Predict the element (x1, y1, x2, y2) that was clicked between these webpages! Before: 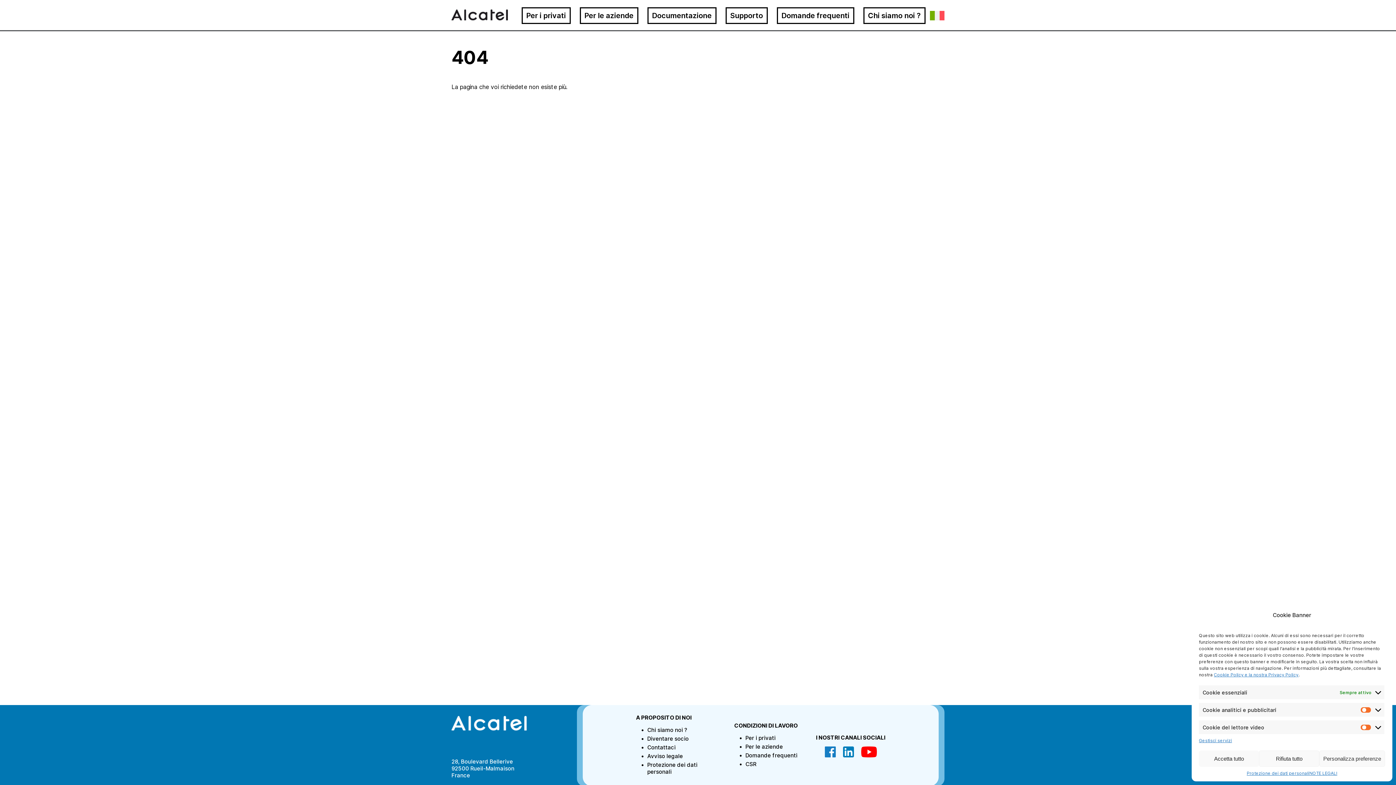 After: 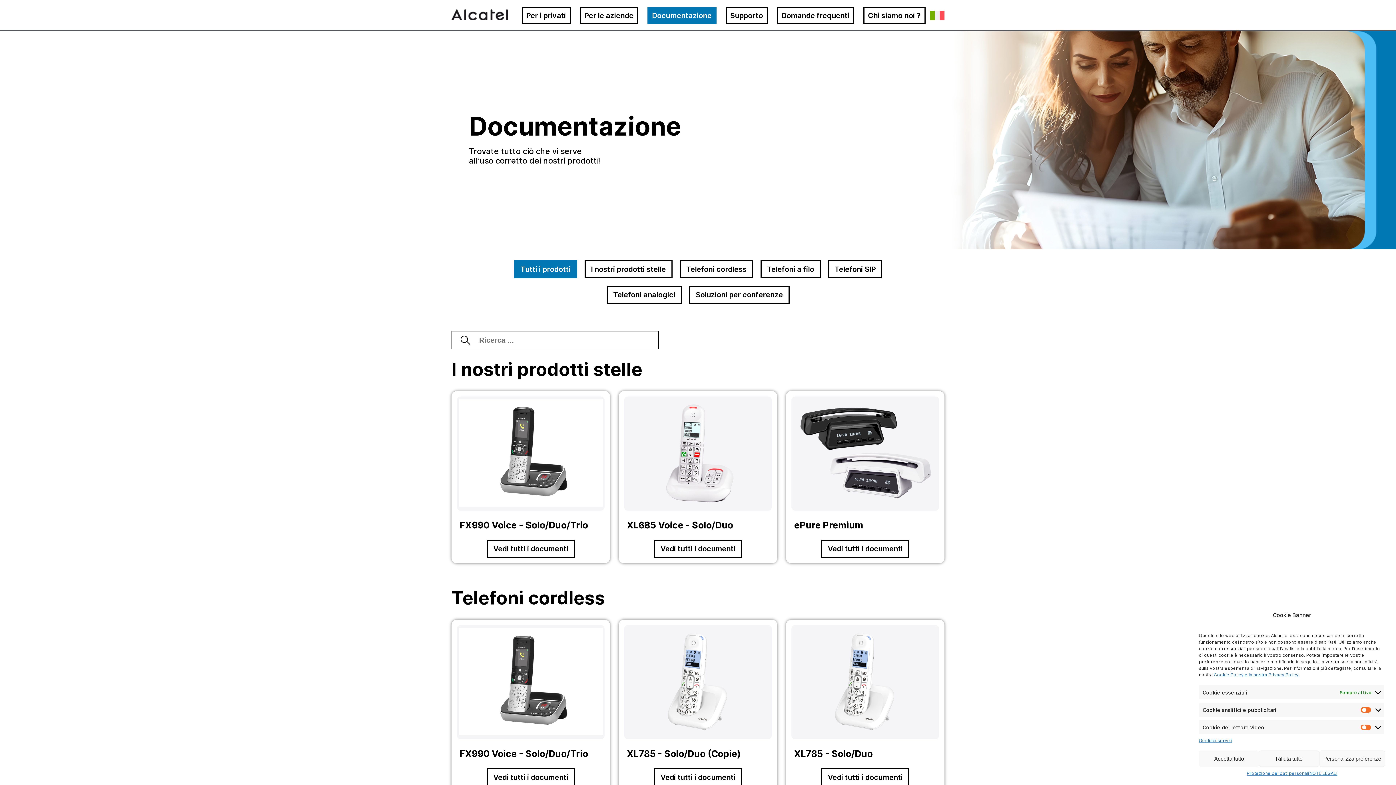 Action: bbox: (647, 7, 716, 24) label: Documentazione